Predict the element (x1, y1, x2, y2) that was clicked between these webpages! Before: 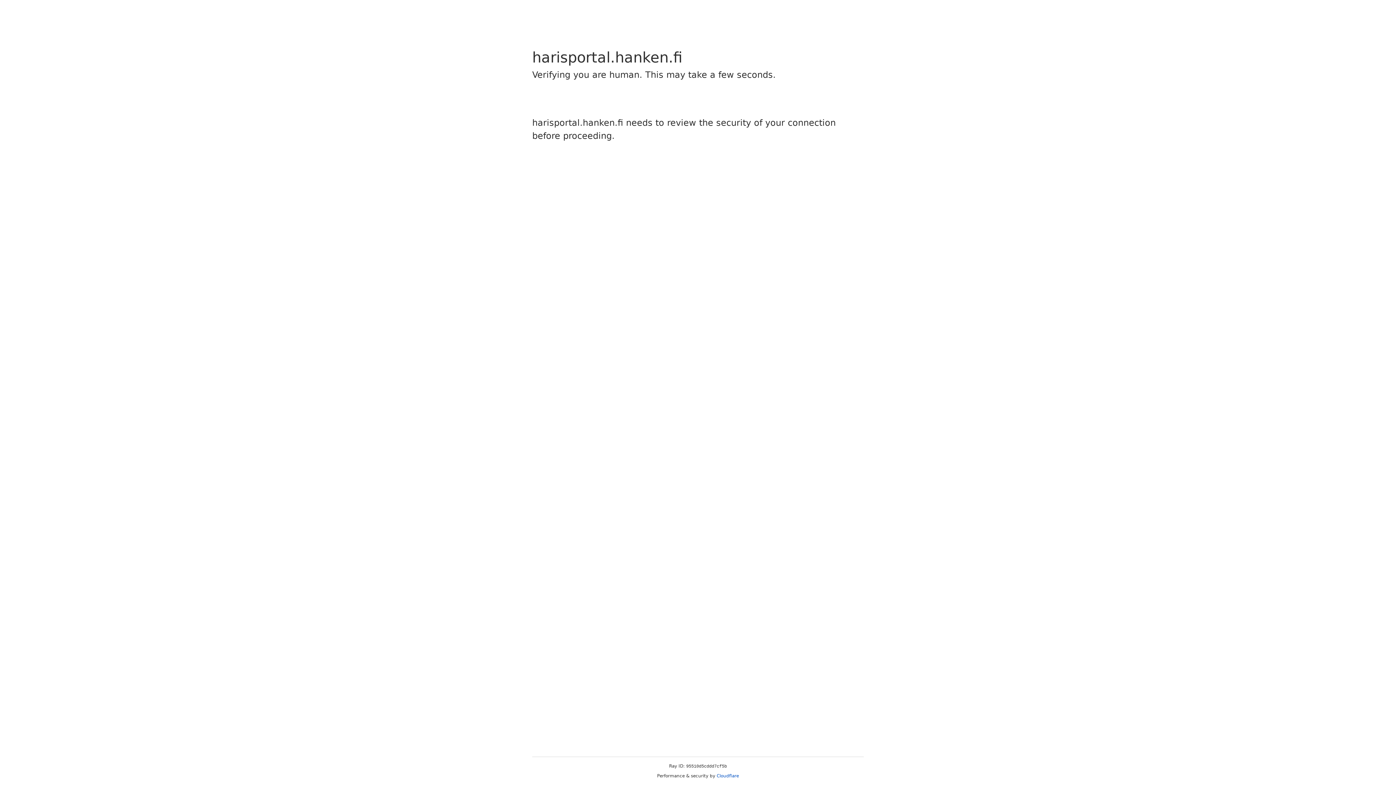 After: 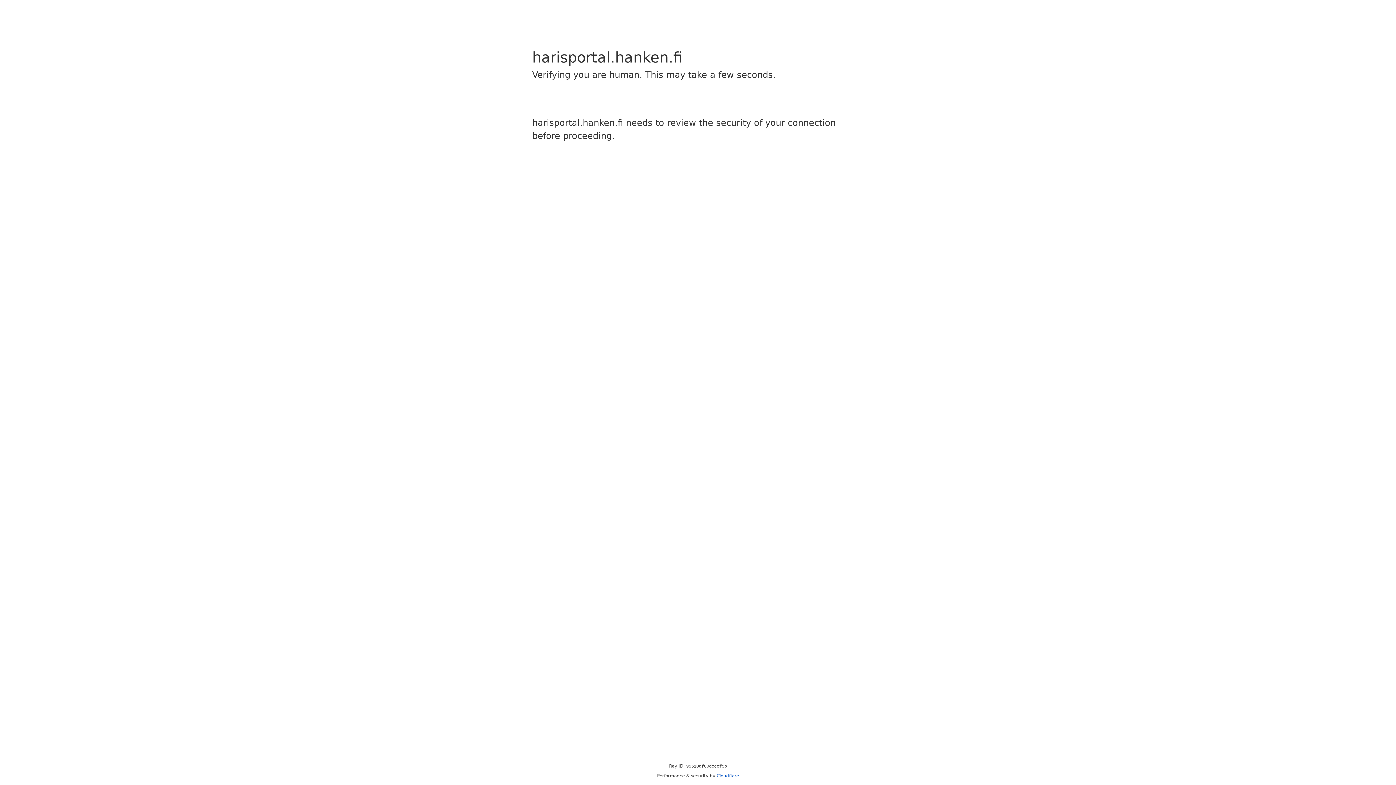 Action: bbox: (716, 773, 739, 778) label: Cloudflare